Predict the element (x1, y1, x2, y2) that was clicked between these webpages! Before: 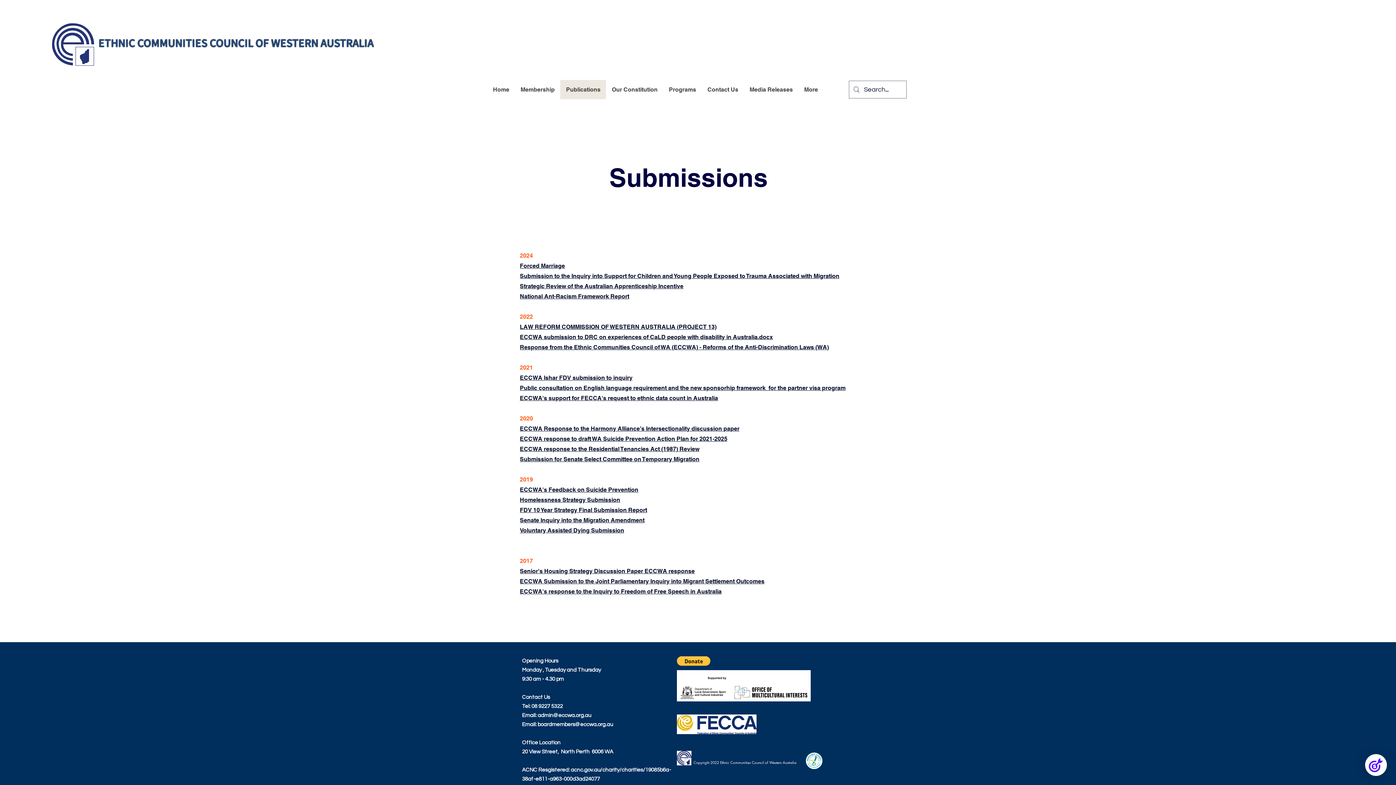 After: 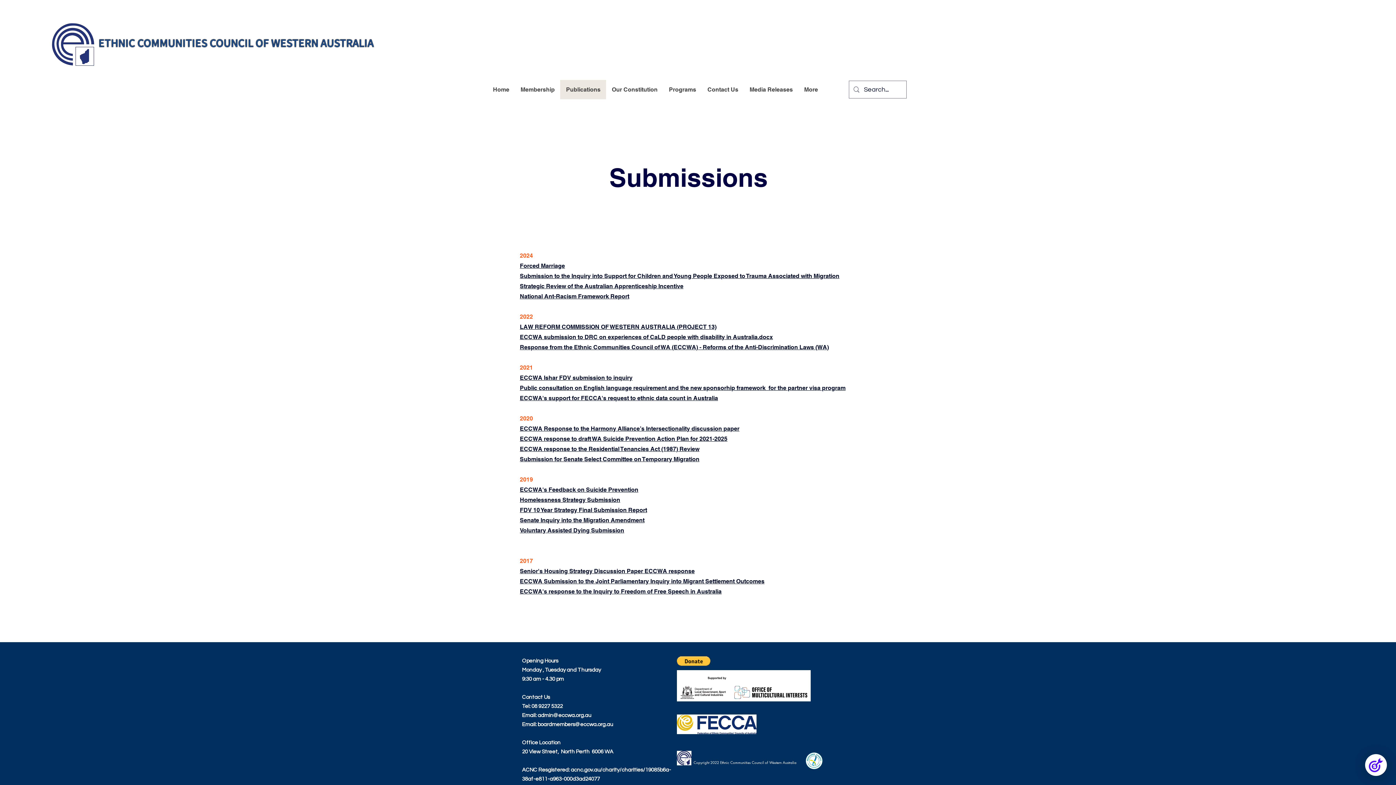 Action: bbox: (520, 262, 565, 269) label: Forced Marriage